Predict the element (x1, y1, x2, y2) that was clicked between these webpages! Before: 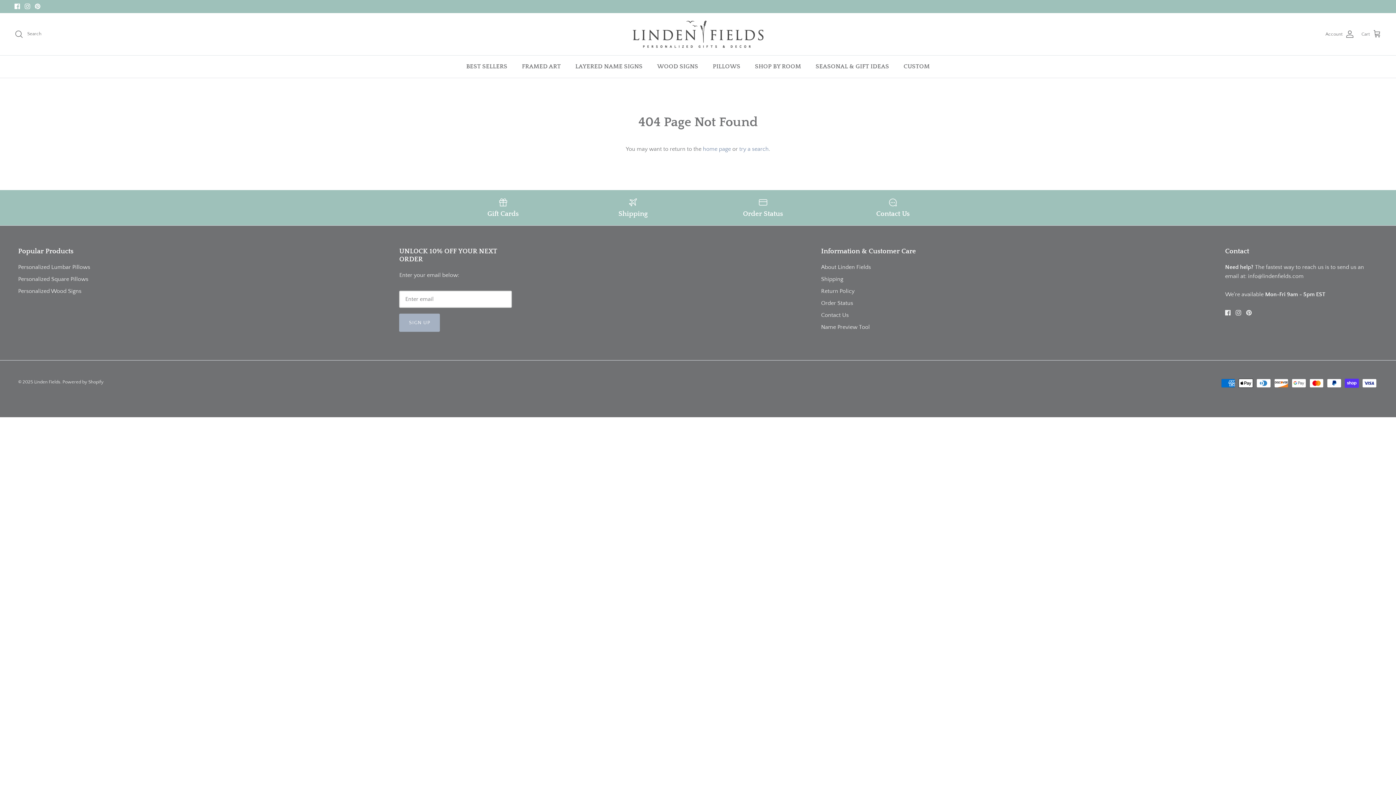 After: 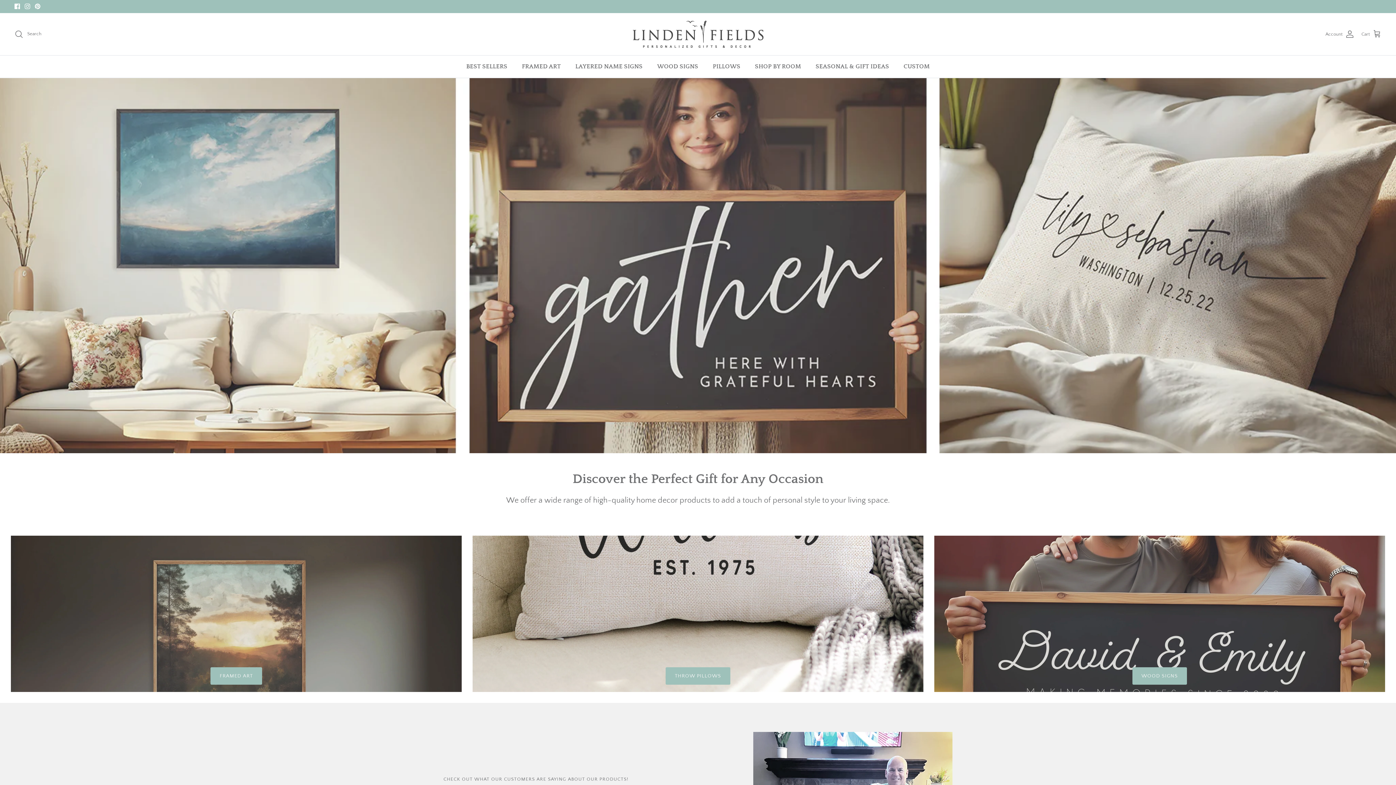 Action: bbox: (703, 145, 731, 152) label: home page